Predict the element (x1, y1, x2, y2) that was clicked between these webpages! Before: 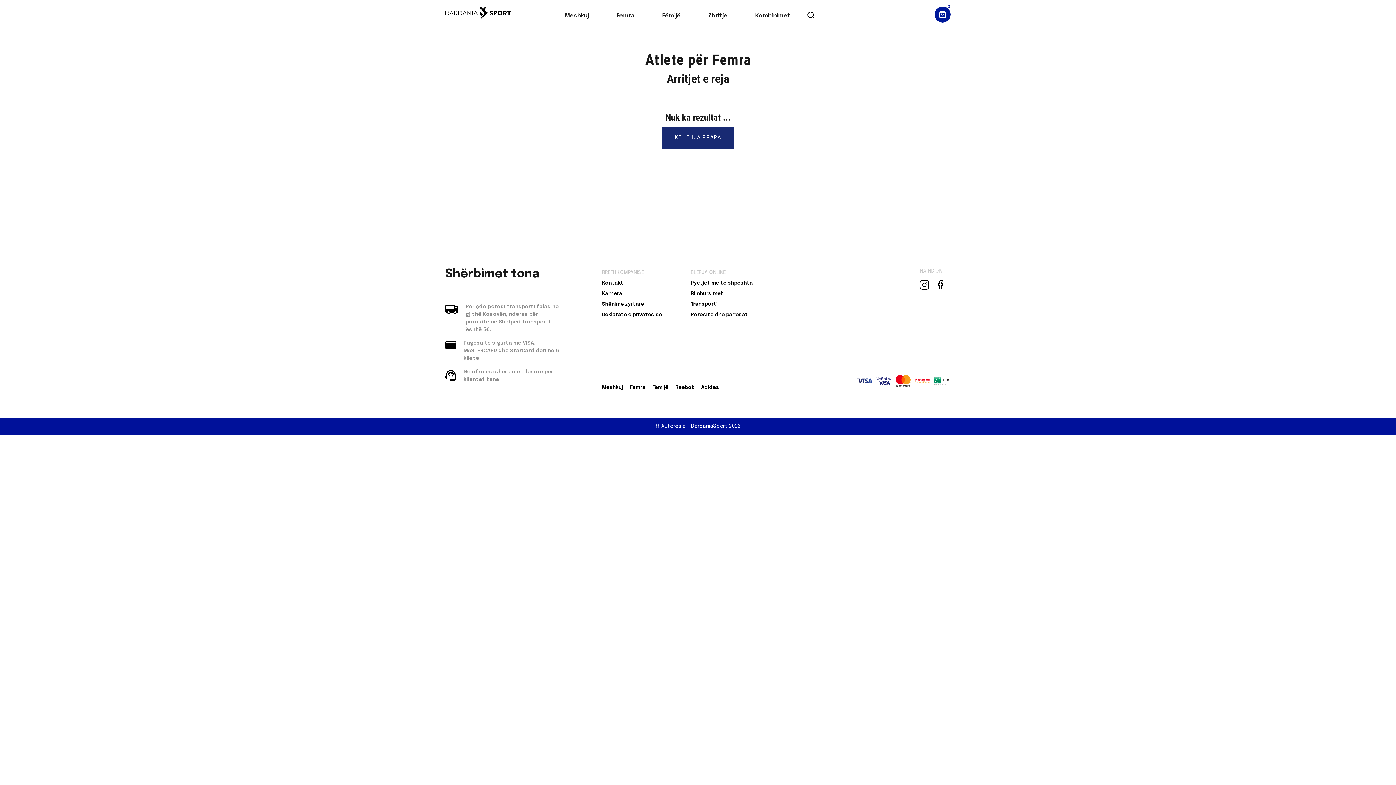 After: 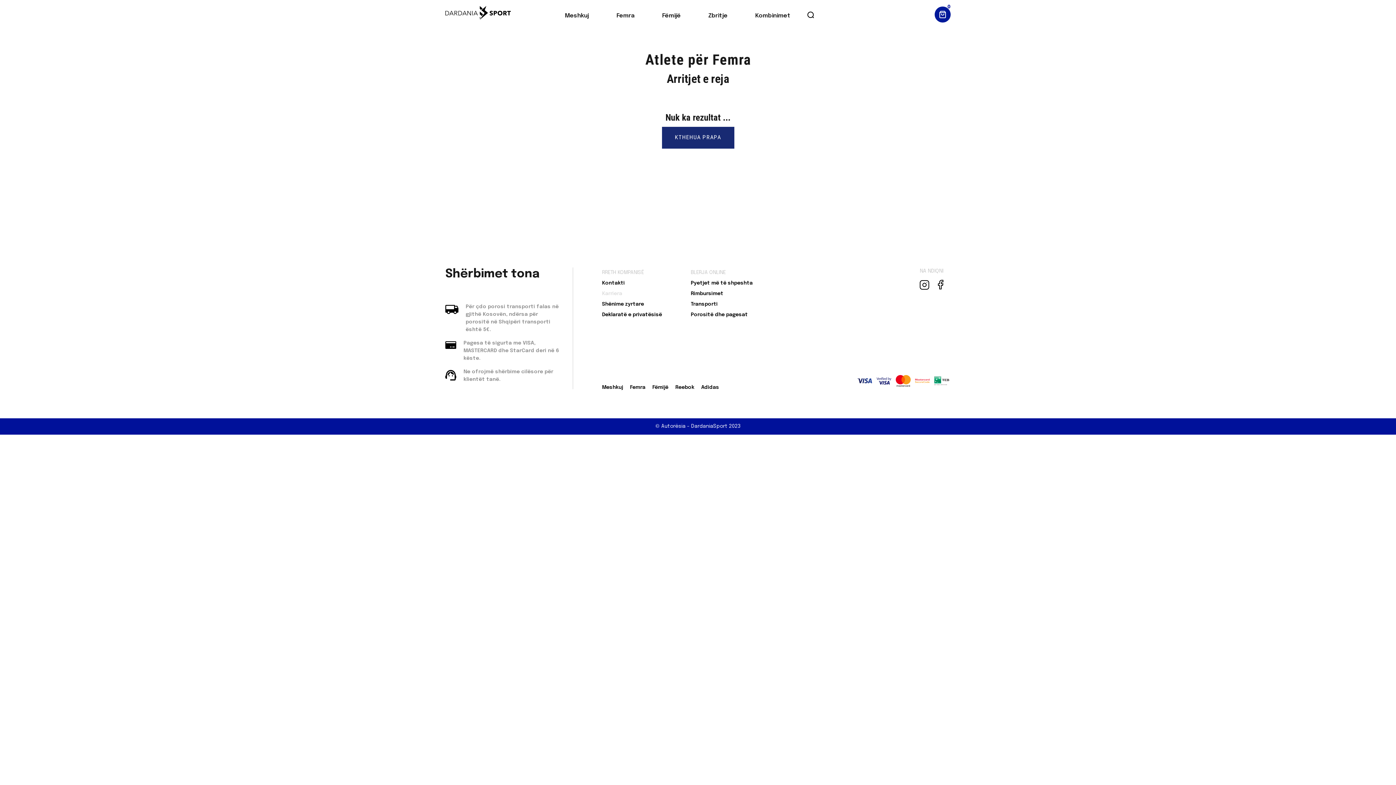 Action: bbox: (602, 291, 622, 296) label: Karriera